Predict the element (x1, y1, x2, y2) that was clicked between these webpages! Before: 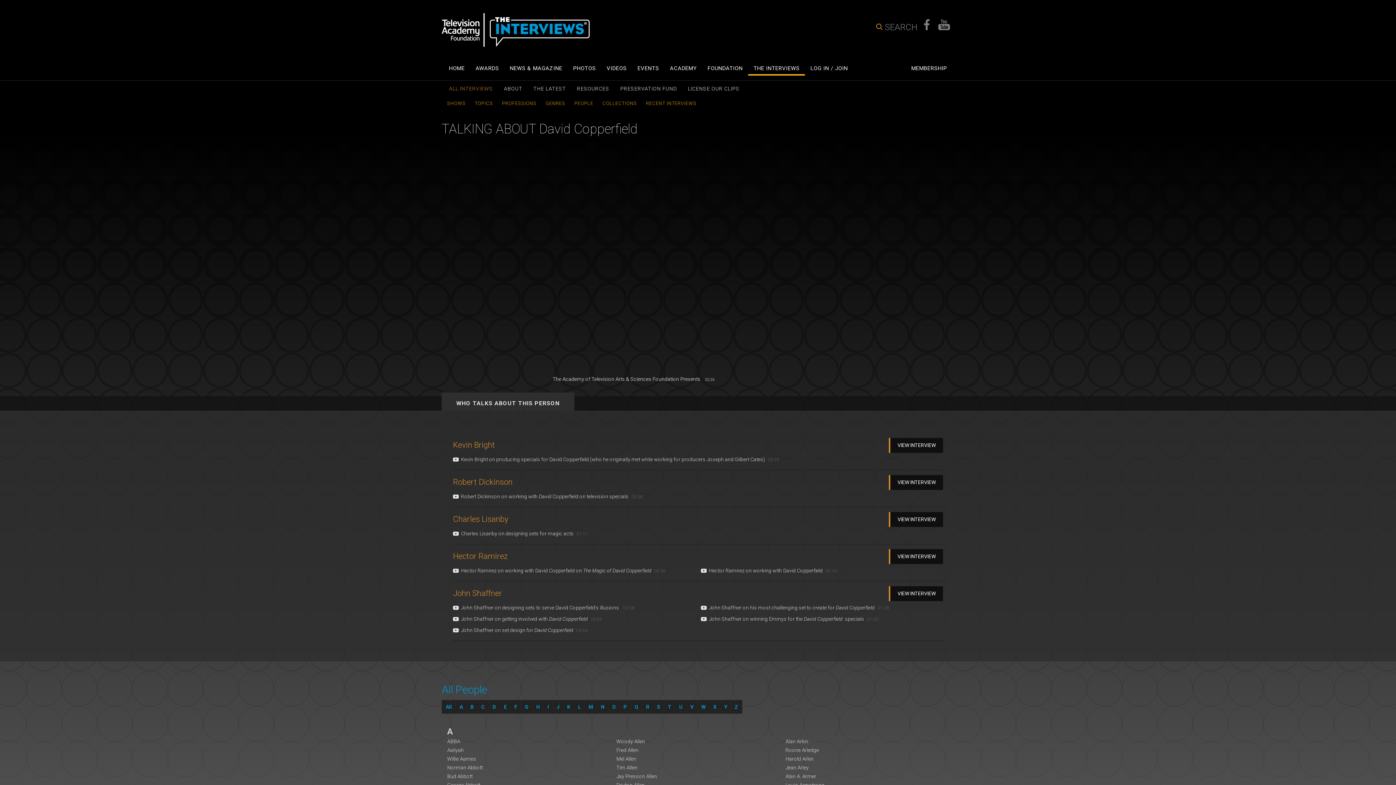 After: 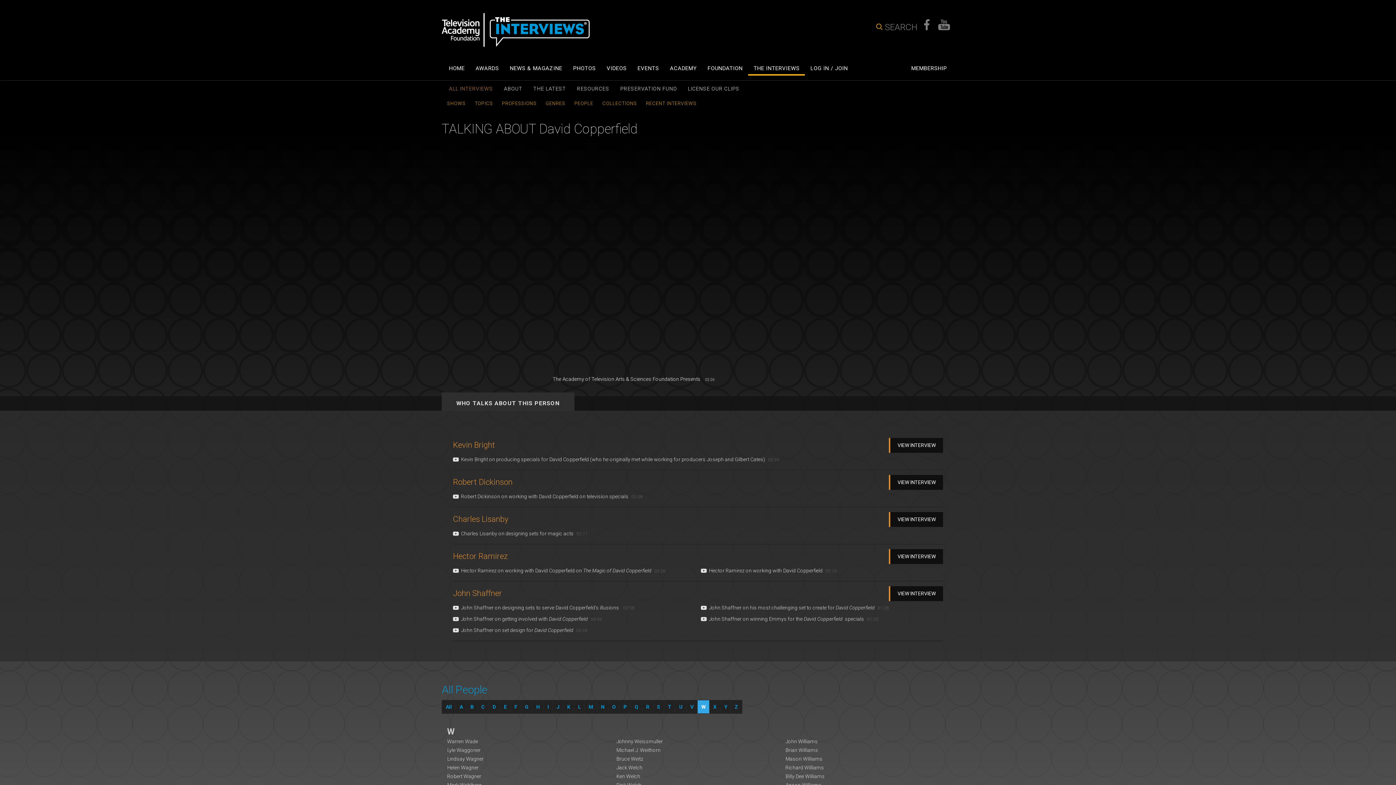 Action: label: W bbox: (697, 700, 709, 713)